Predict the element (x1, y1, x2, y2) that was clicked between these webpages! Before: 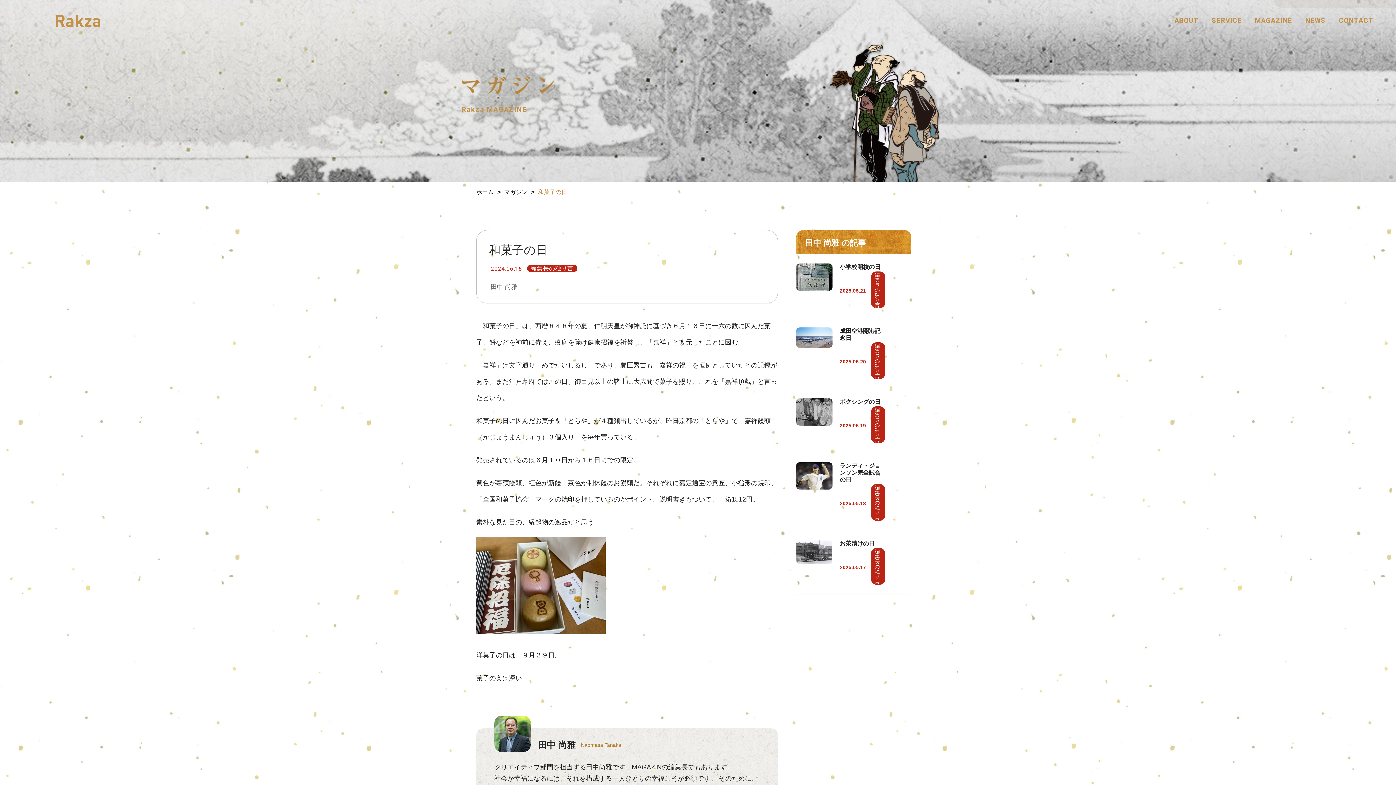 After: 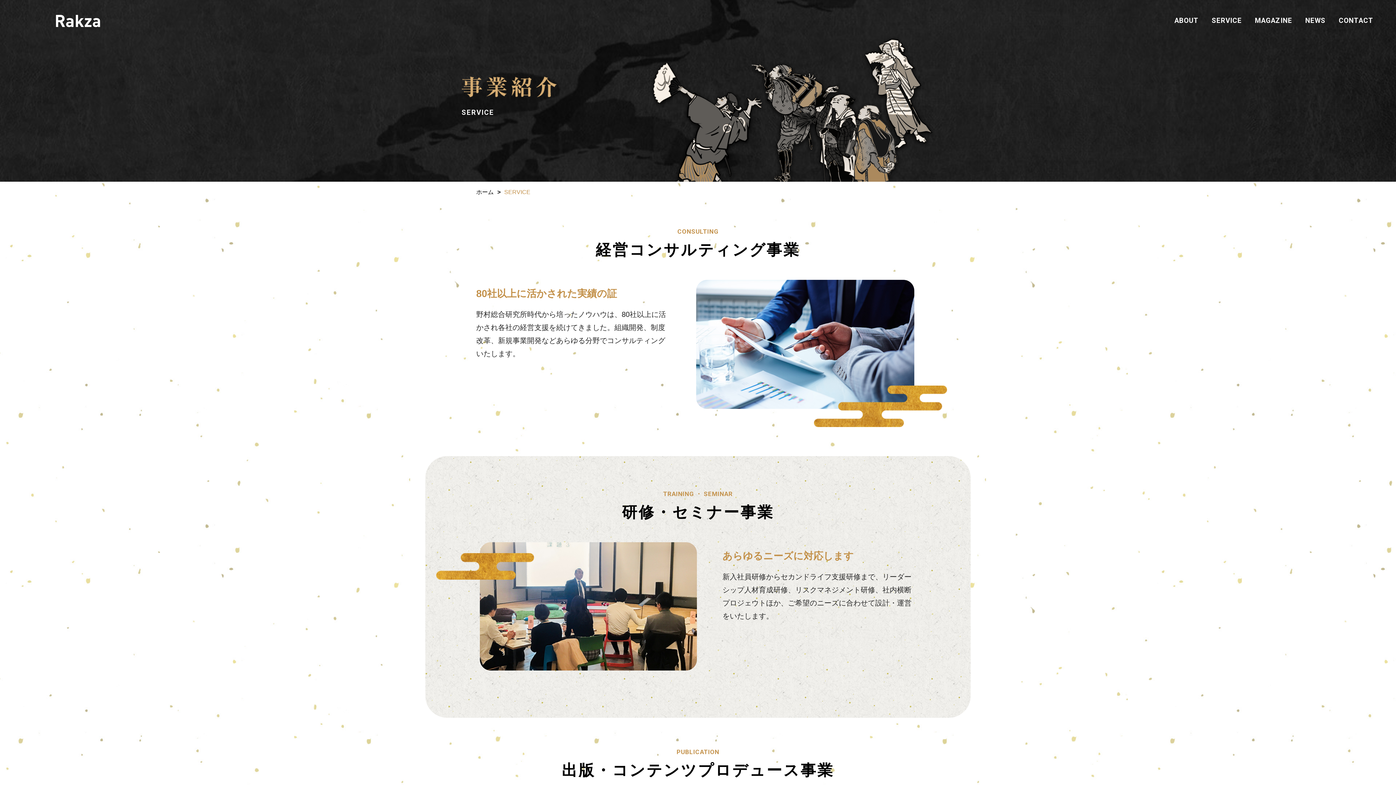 Action: label: SERVICE bbox: (1212, 16, 1242, 24)